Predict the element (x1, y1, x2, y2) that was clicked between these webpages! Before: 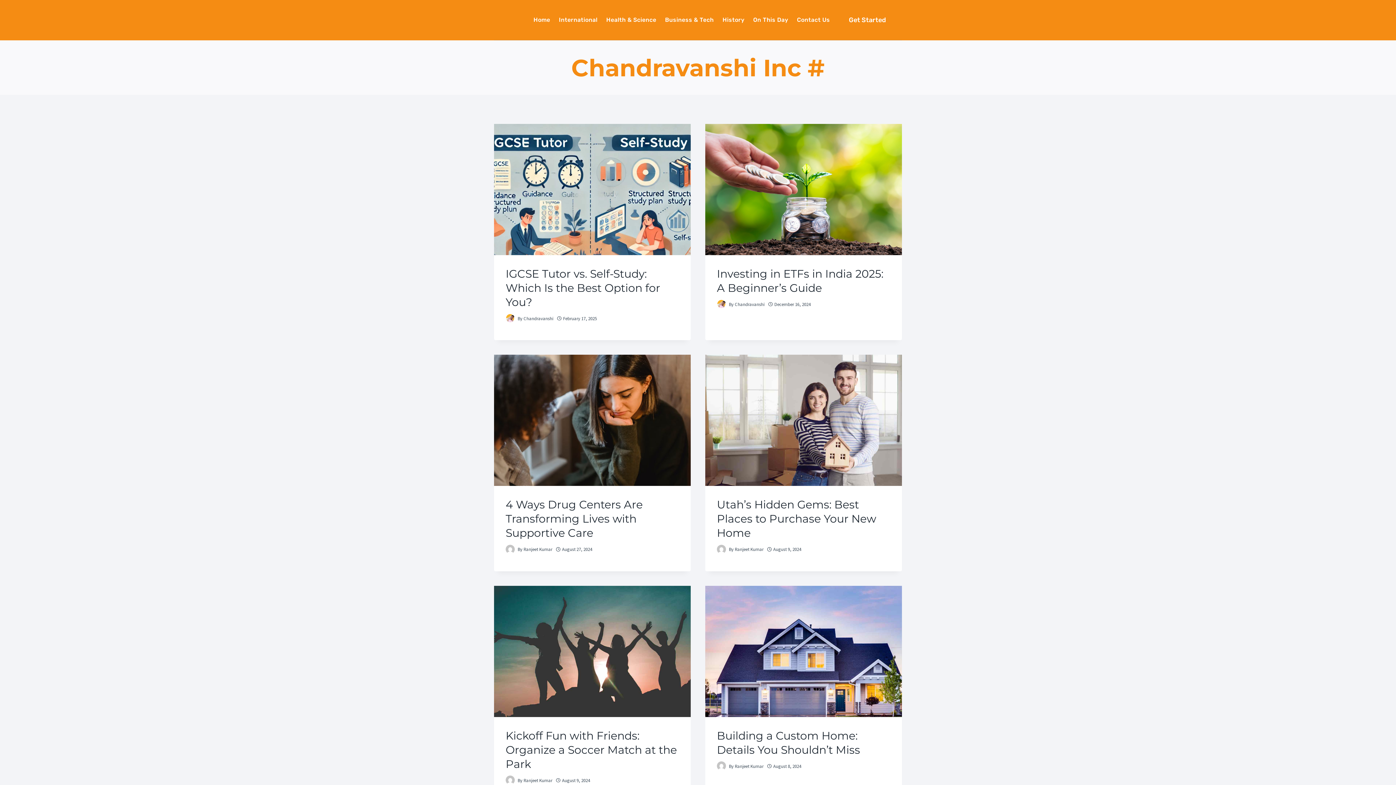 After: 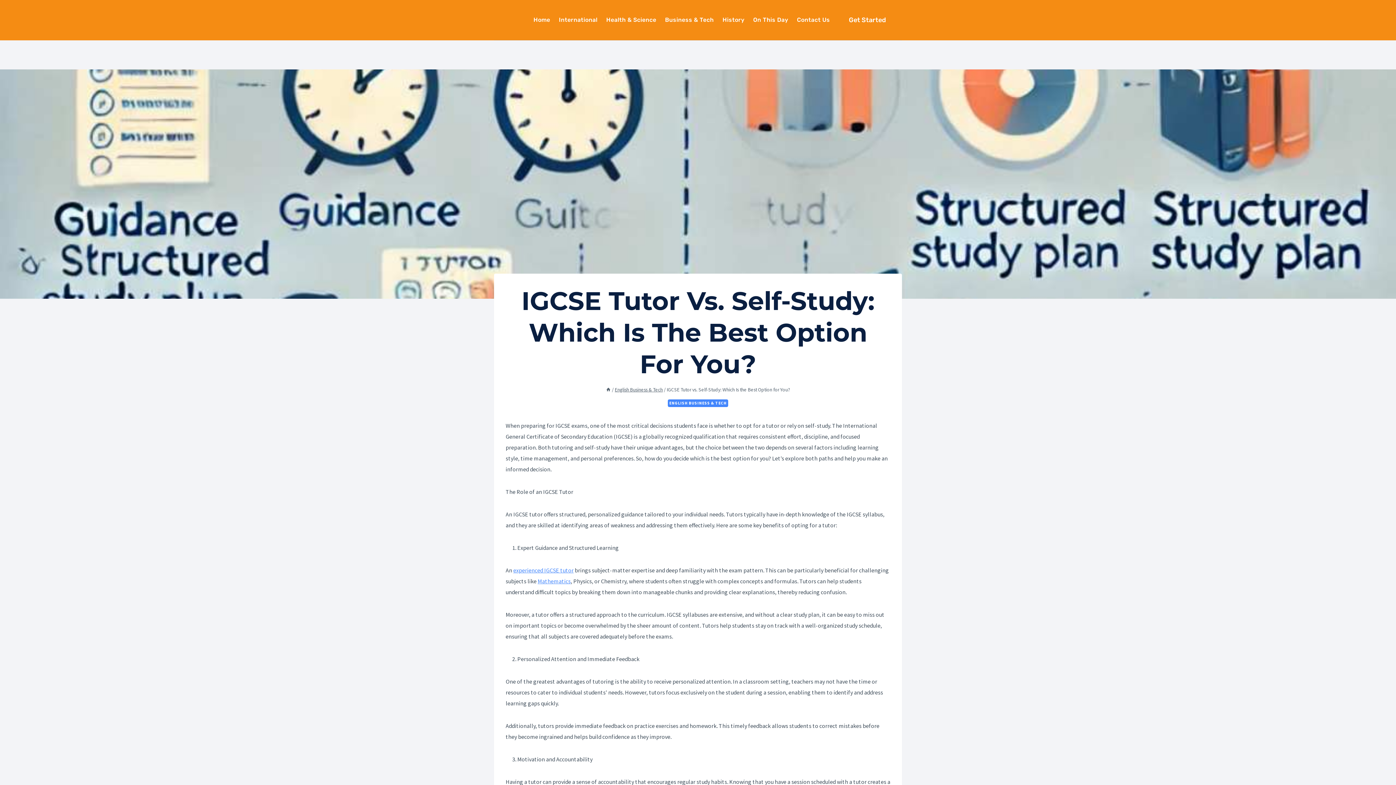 Action: label: IGCSE Tutor vs. Self-Study: Which Is the Best Option for You? bbox: (505, 267, 660, 308)